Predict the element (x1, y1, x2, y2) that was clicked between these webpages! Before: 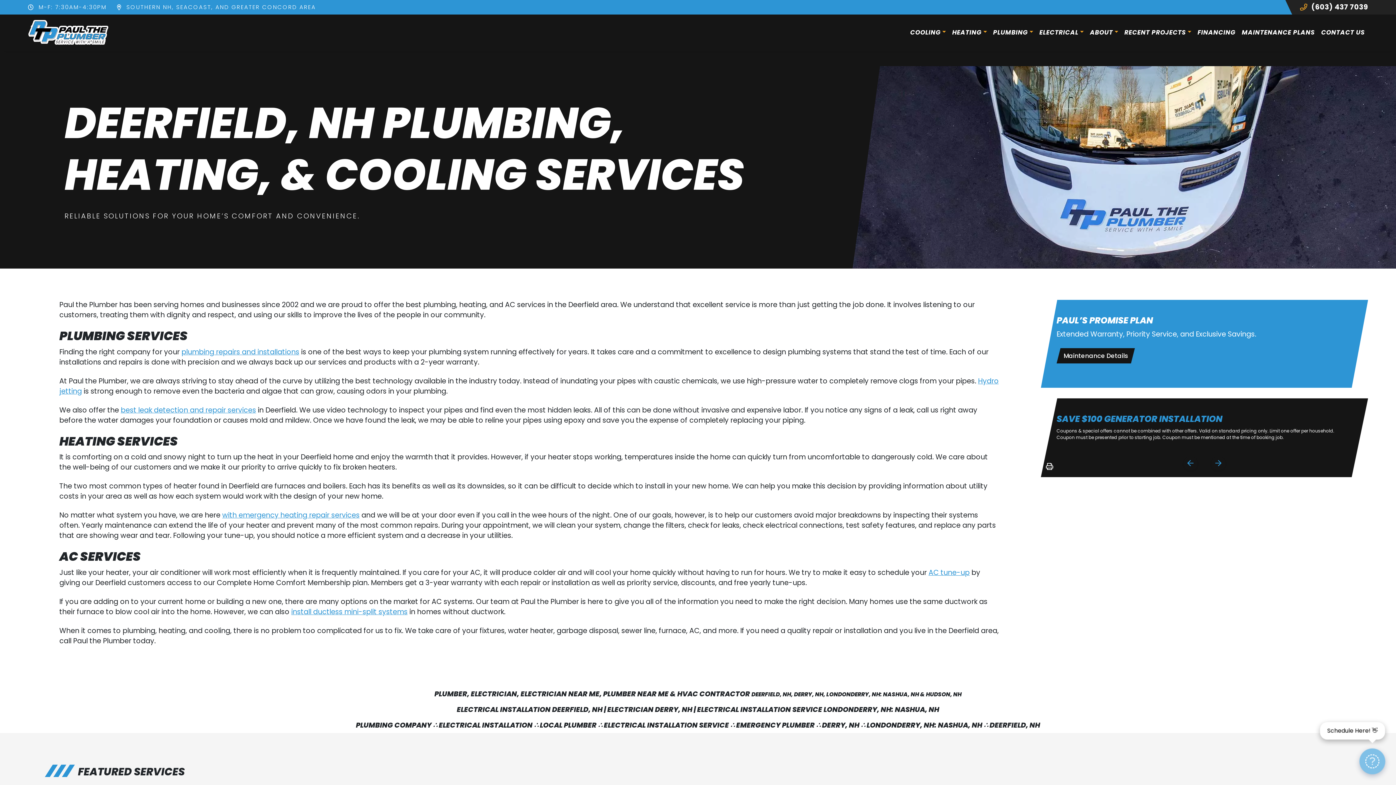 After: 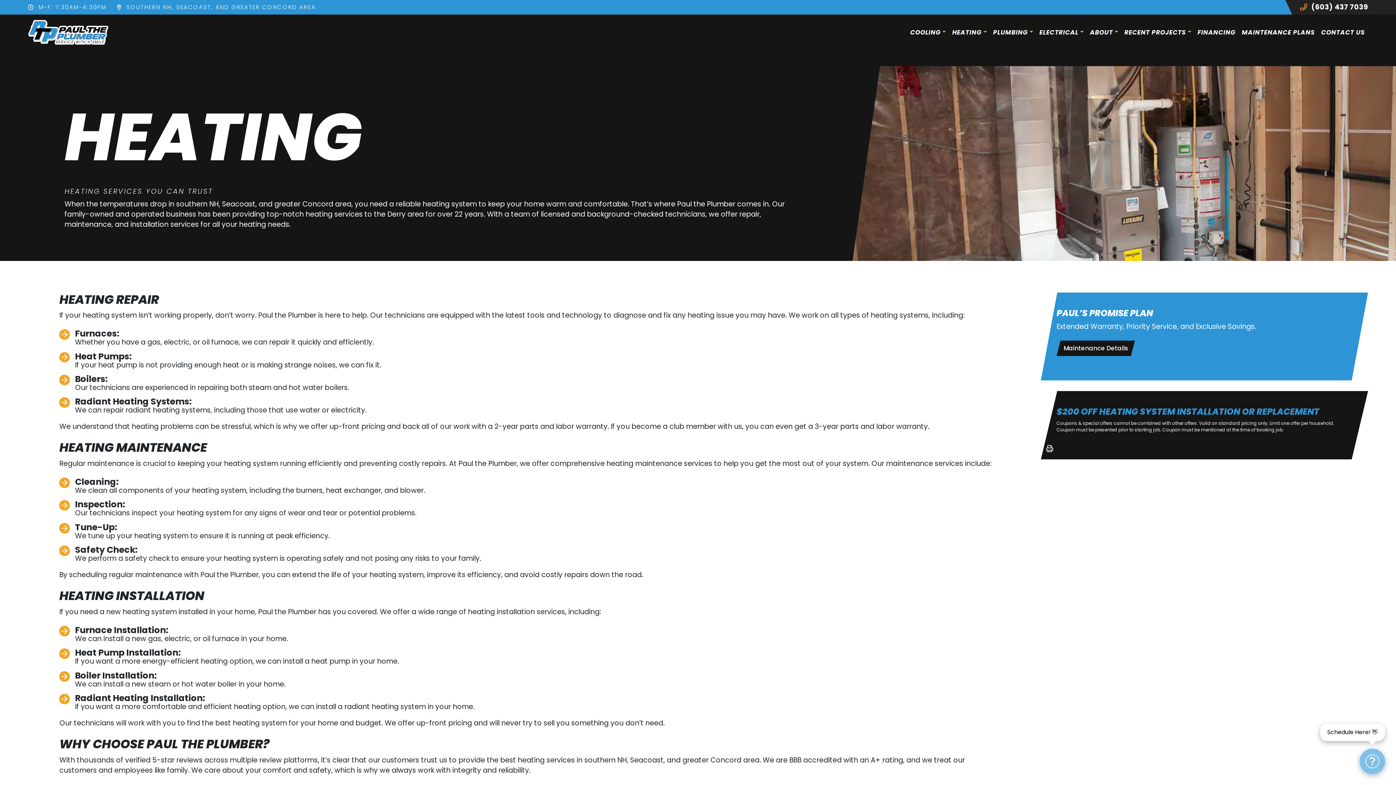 Action: label: with emergency heating repair services bbox: (222, 510, 359, 520)